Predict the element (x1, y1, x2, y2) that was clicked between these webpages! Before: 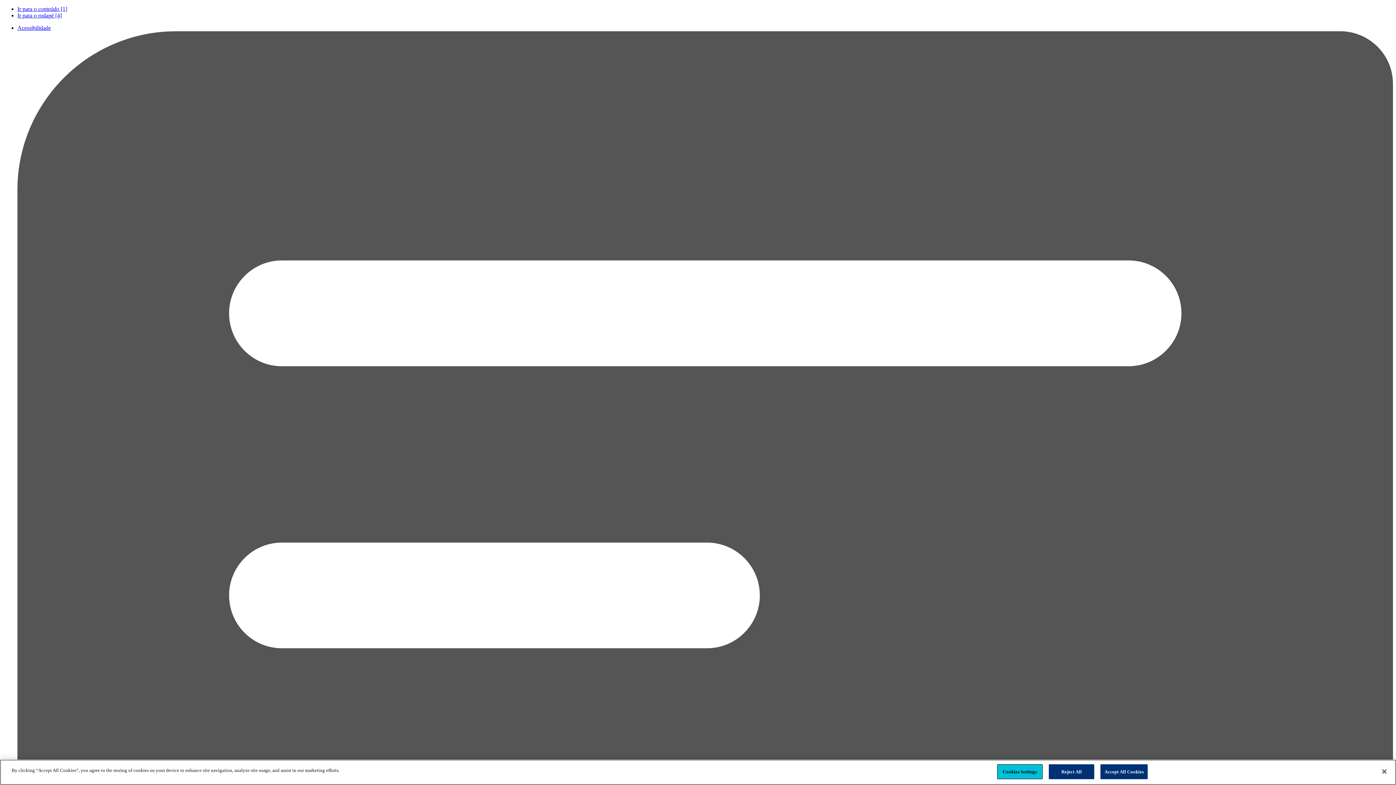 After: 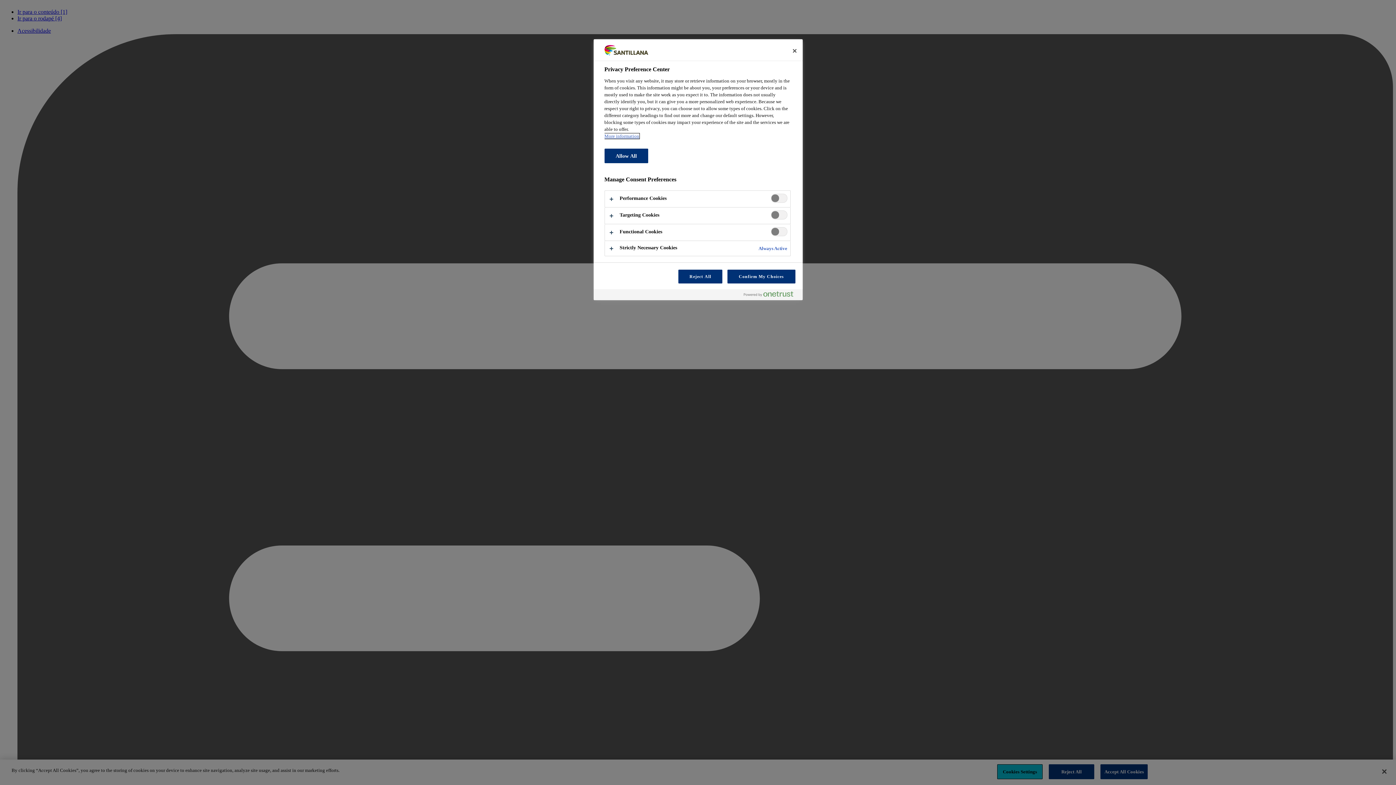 Action: bbox: (997, 764, 1042, 779) label: Cookies Settings